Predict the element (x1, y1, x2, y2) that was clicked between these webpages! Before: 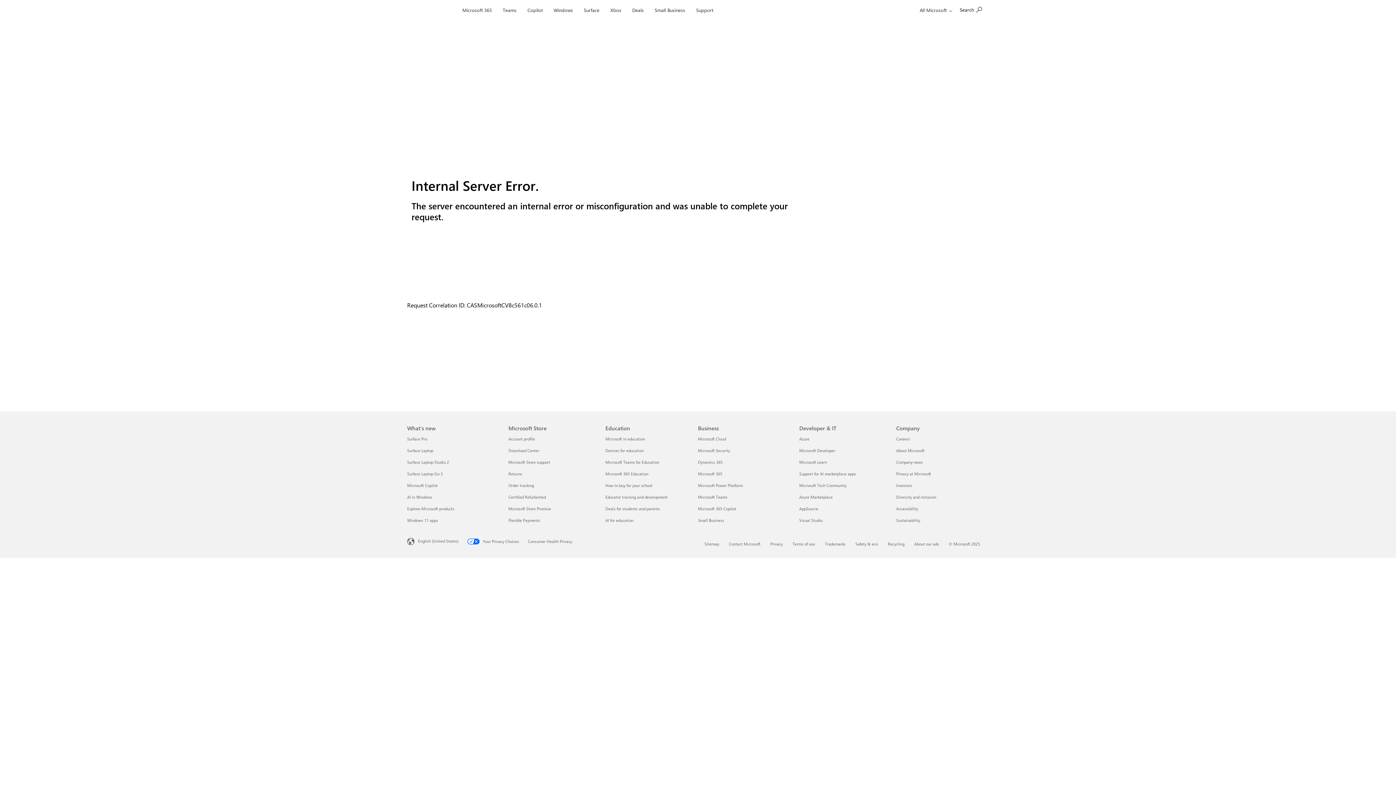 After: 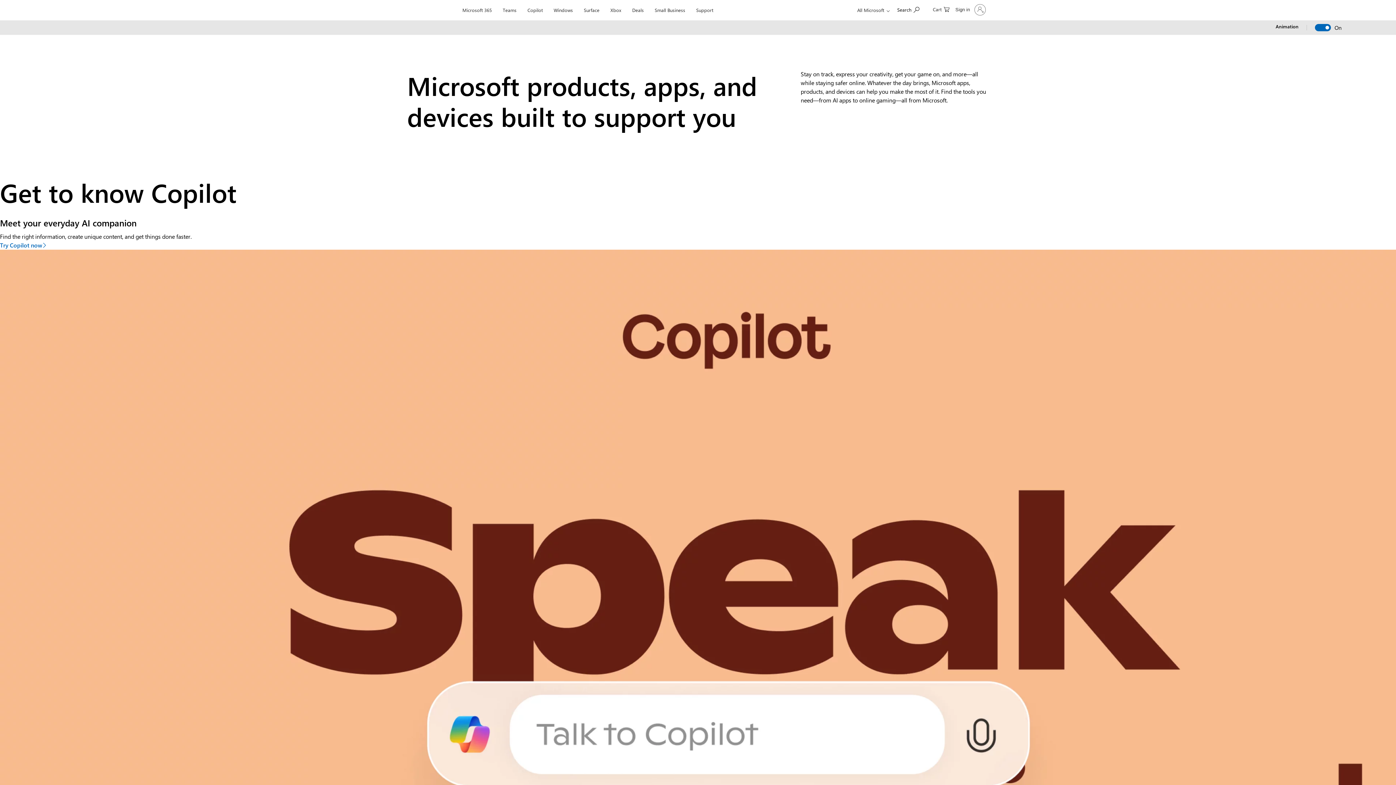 Action: bbox: (407, 506, 454, 511) label: Explore Microsoft products What's new